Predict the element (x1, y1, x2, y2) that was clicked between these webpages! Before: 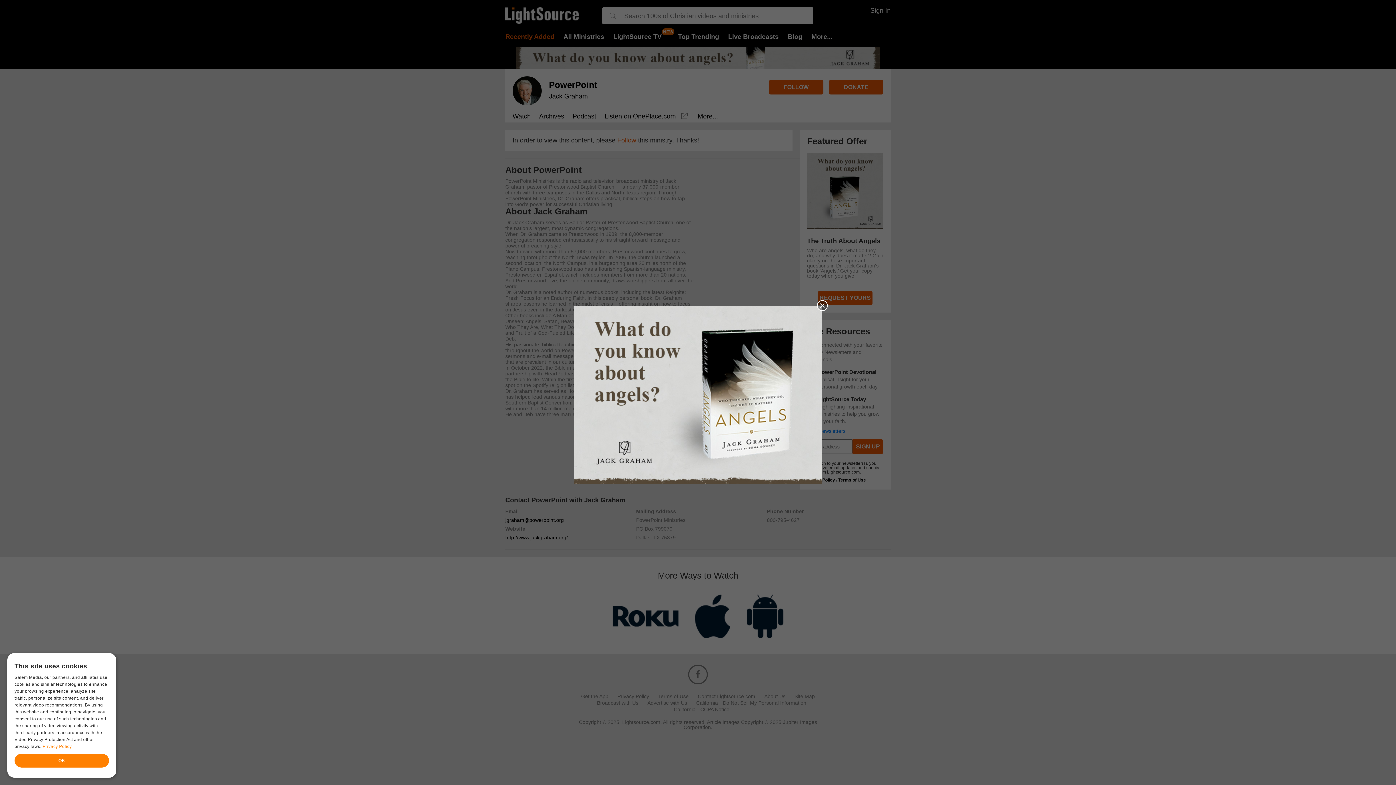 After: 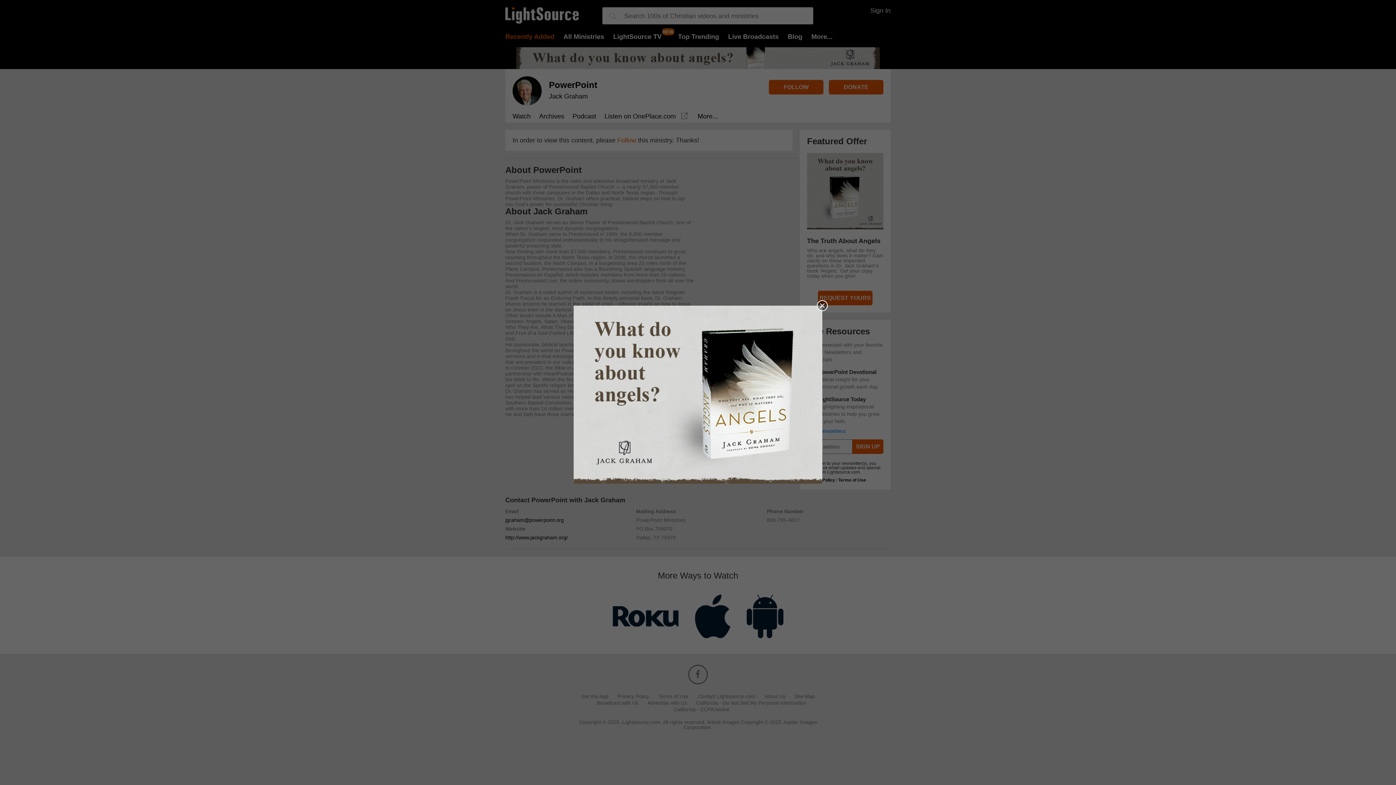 Action: bbox: (573, 305, 822, 485)